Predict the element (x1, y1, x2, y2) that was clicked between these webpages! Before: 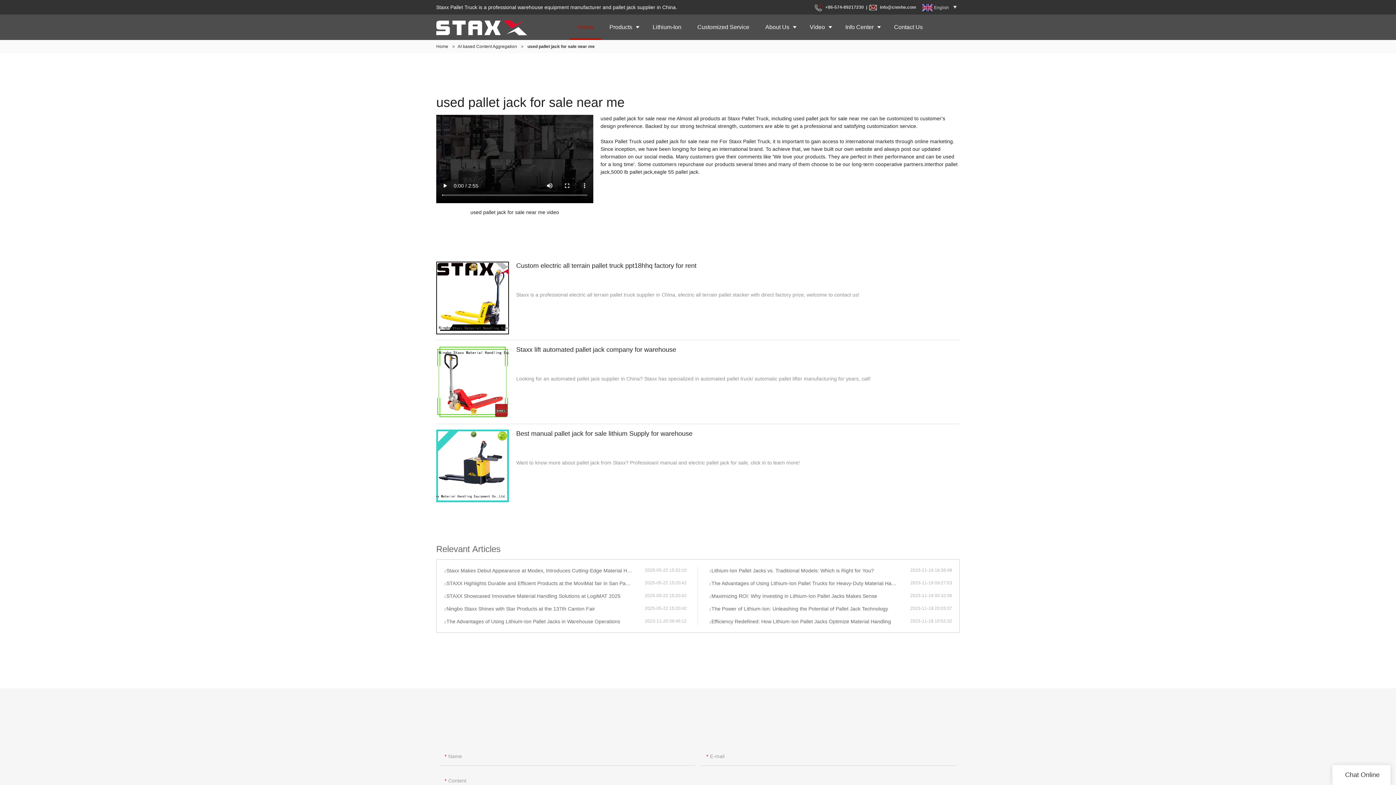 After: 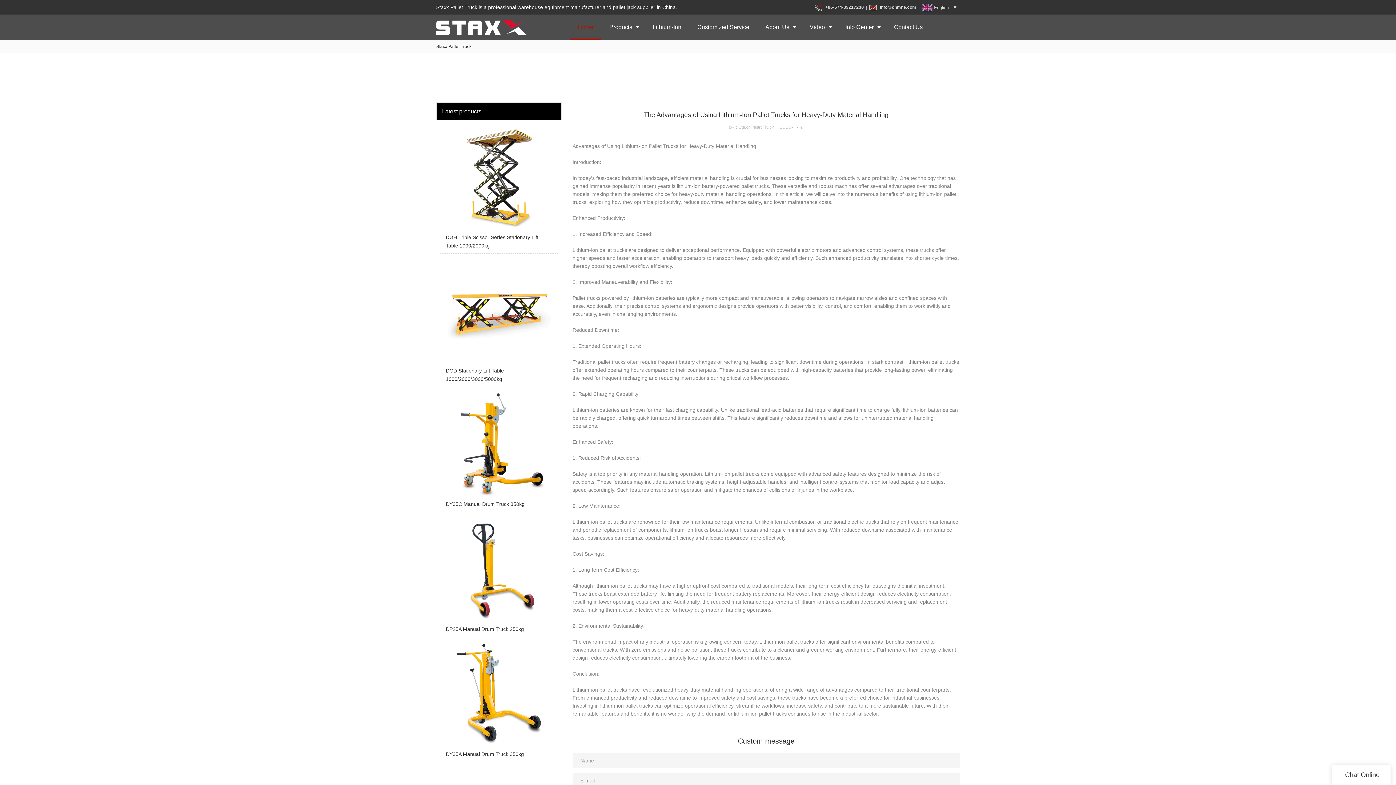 Action: bbox: (709, 579, 910, 587) label: The Advantages of Using Lithium-Ion Pallet Trucks for Heavy-Duty Material Handling